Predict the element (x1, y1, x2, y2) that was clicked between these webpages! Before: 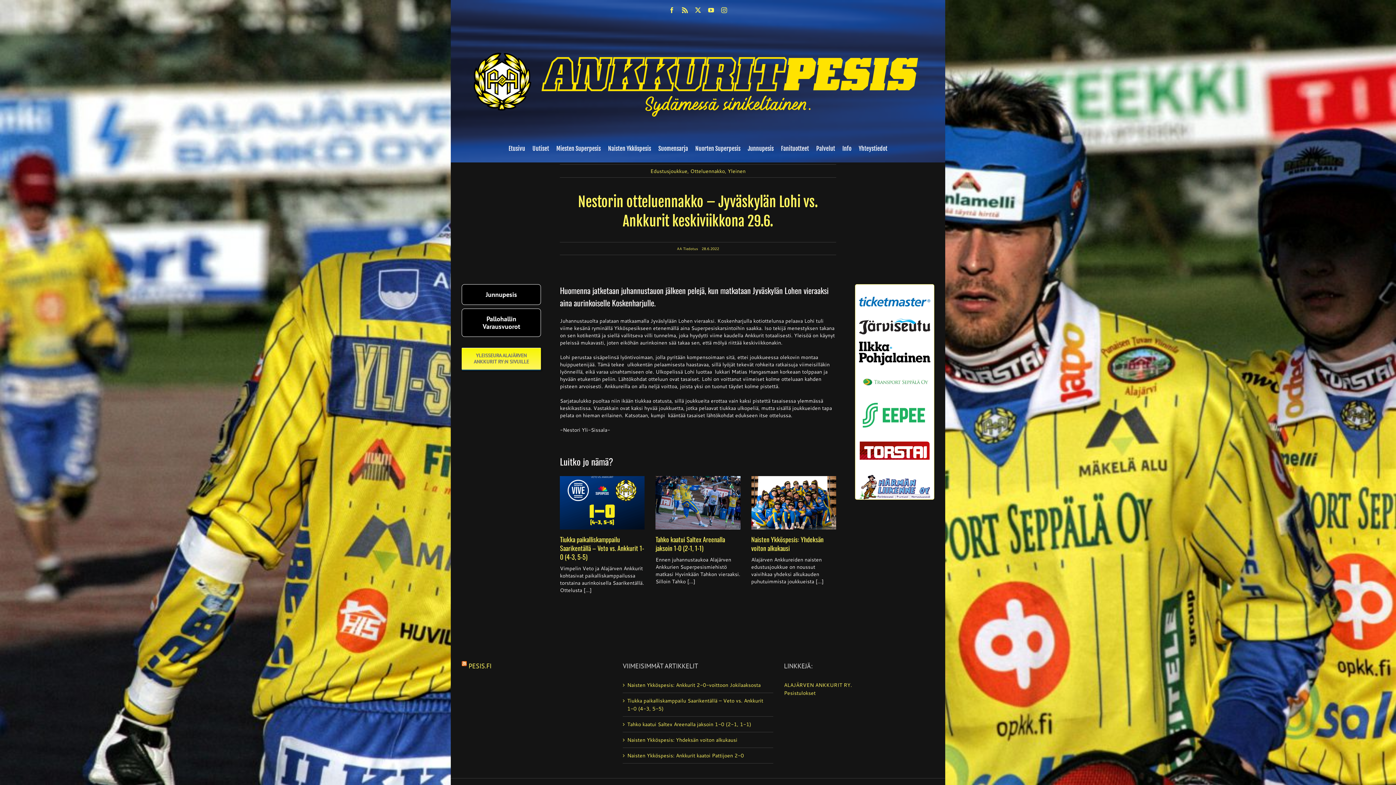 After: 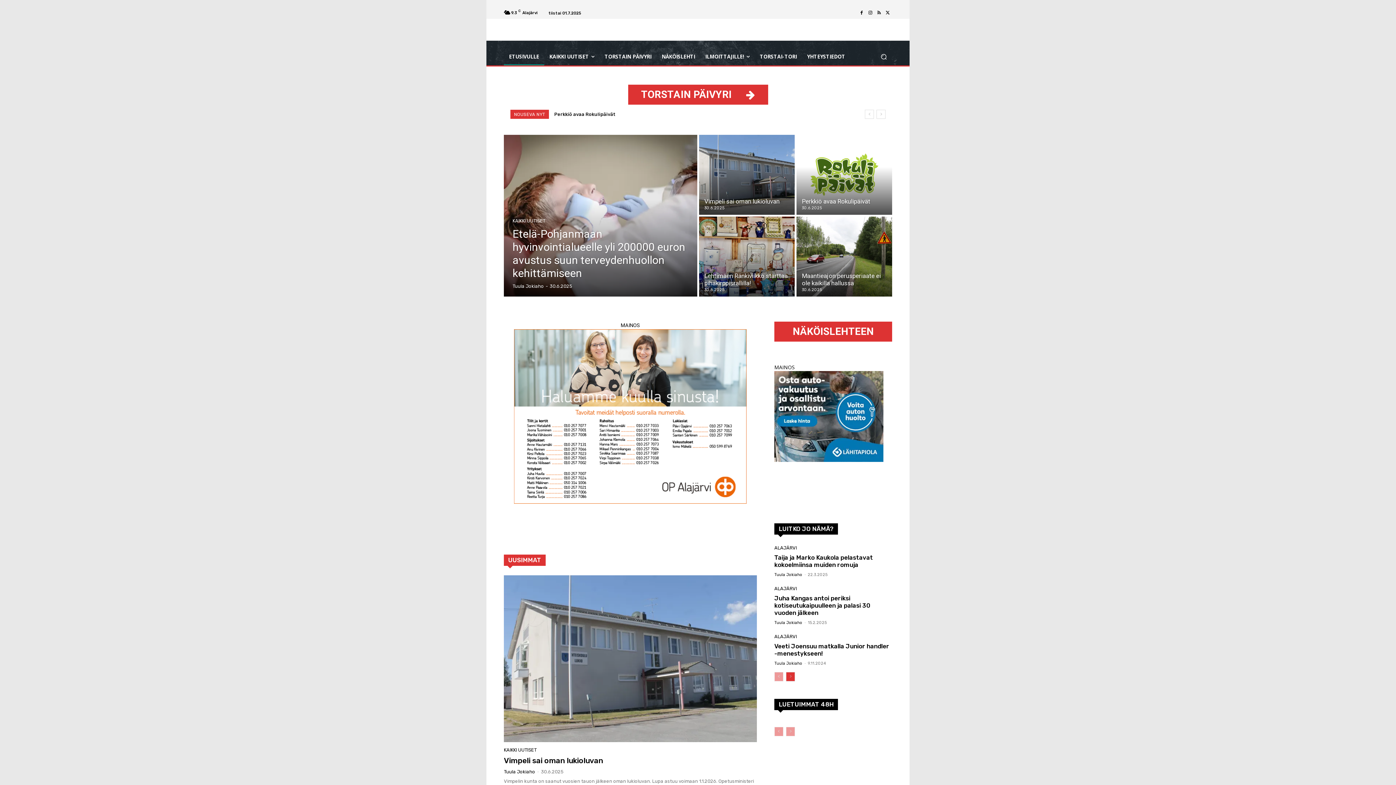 Action: bbox: (859, 439, 930, 447) label: torstai_lehti